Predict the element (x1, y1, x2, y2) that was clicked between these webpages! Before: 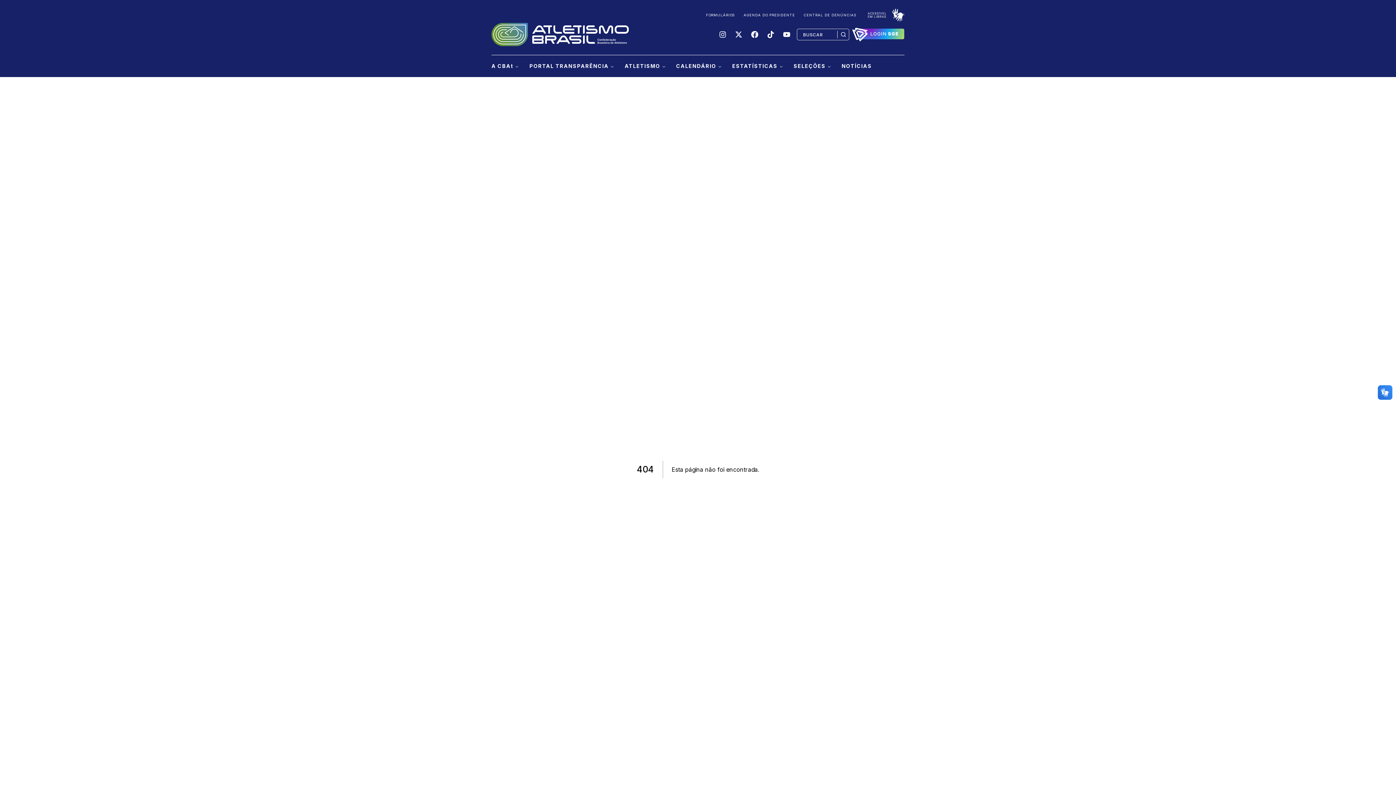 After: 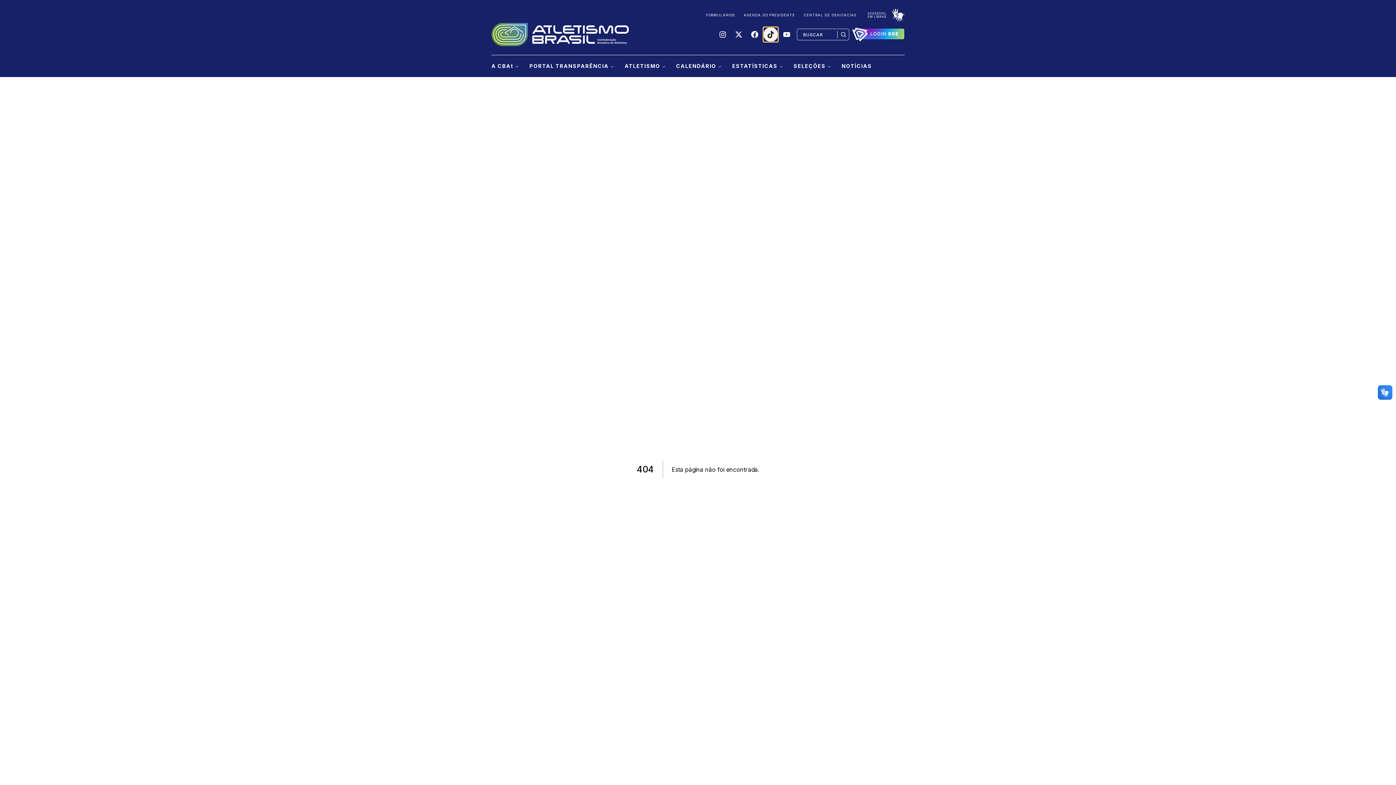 Action: bbox: (763, 32, 778, 39)